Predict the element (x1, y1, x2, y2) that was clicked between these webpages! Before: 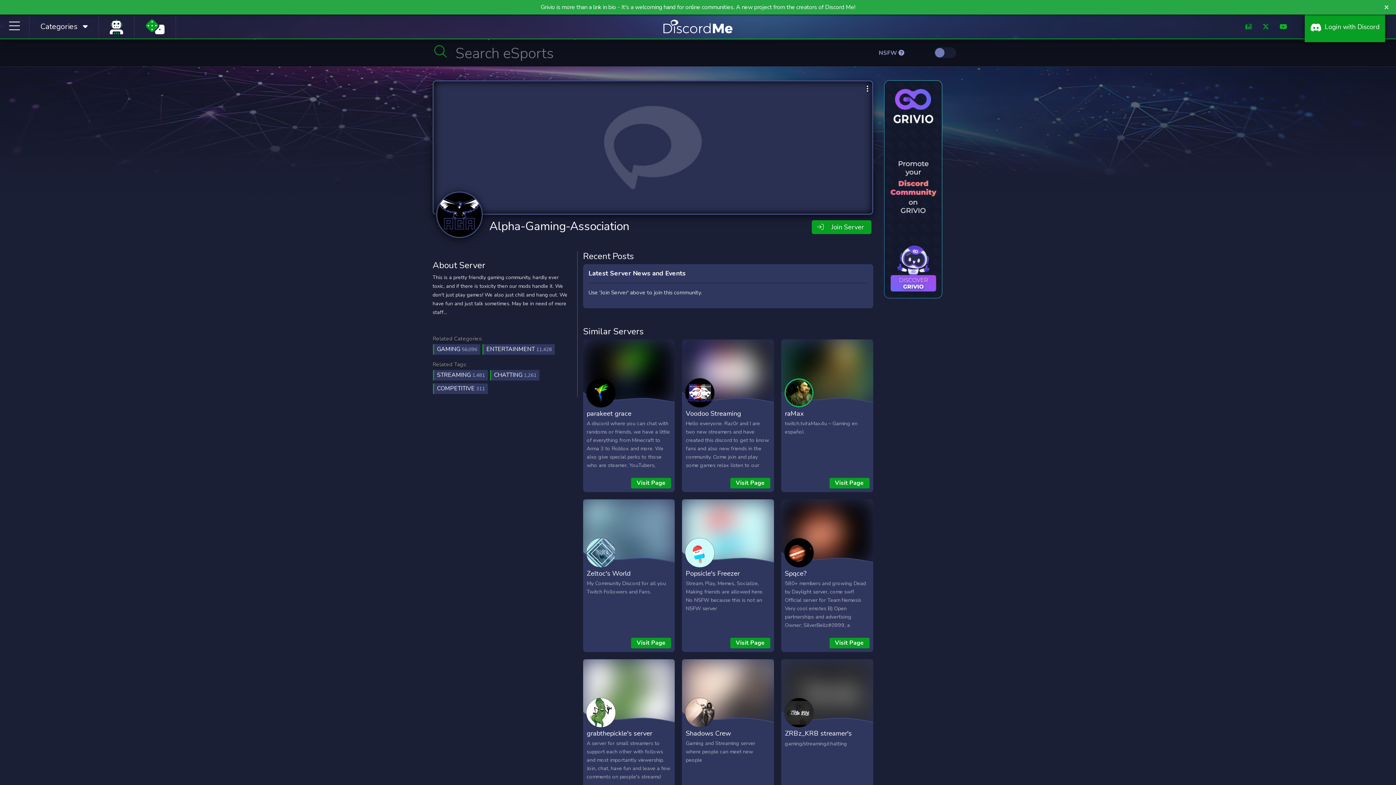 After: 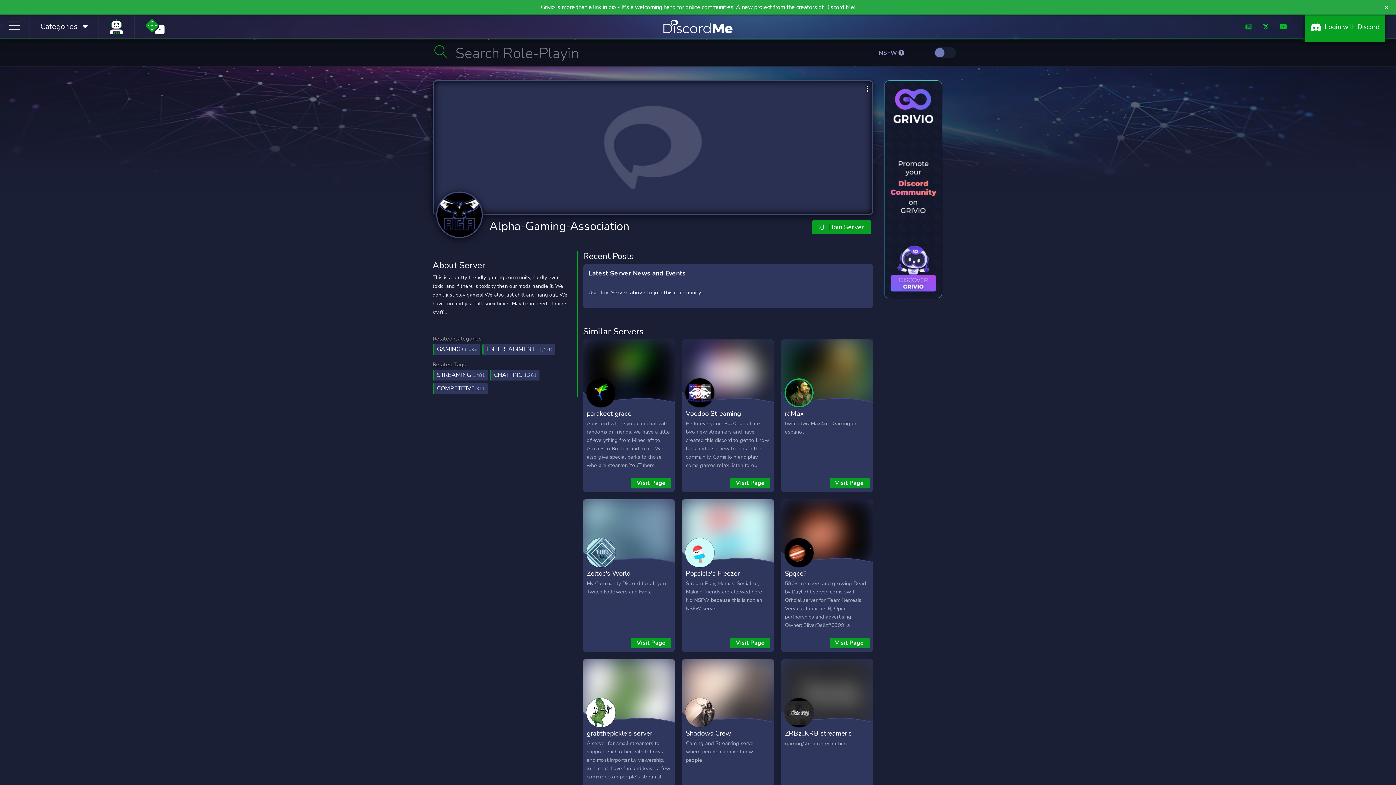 Action: bbox: (1262, 22, 1269, 31)